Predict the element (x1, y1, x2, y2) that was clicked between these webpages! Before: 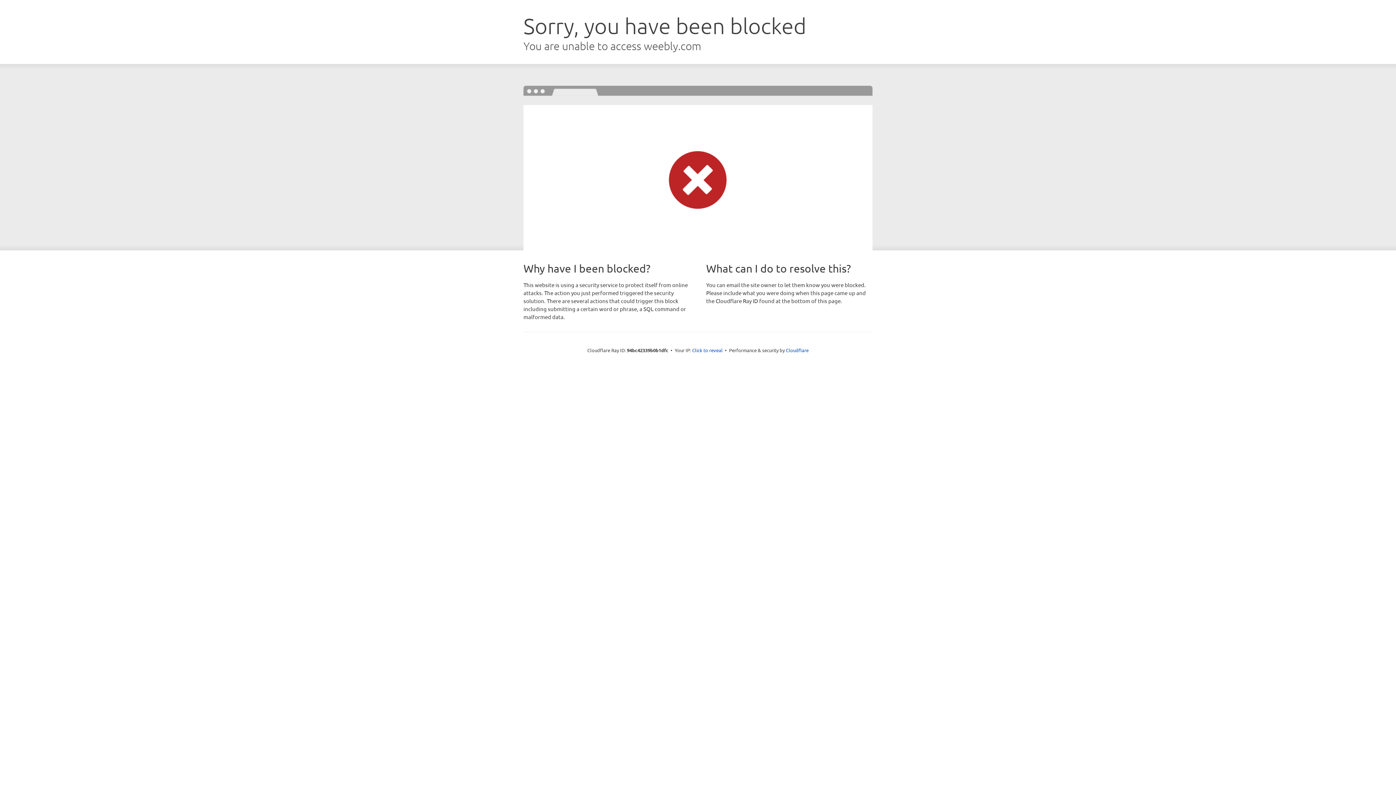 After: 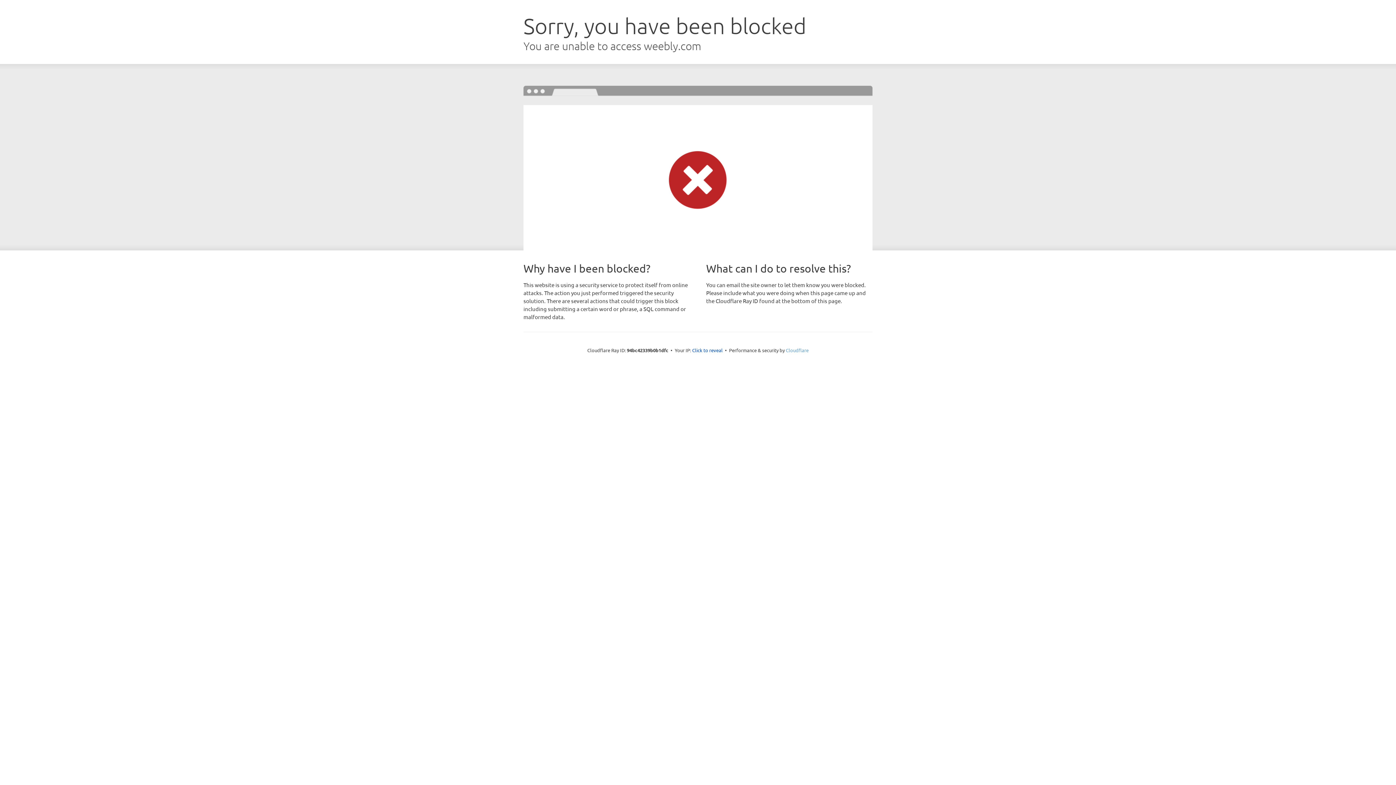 Action: label: Cloudflare bbox: (786, 347, 808, 353)